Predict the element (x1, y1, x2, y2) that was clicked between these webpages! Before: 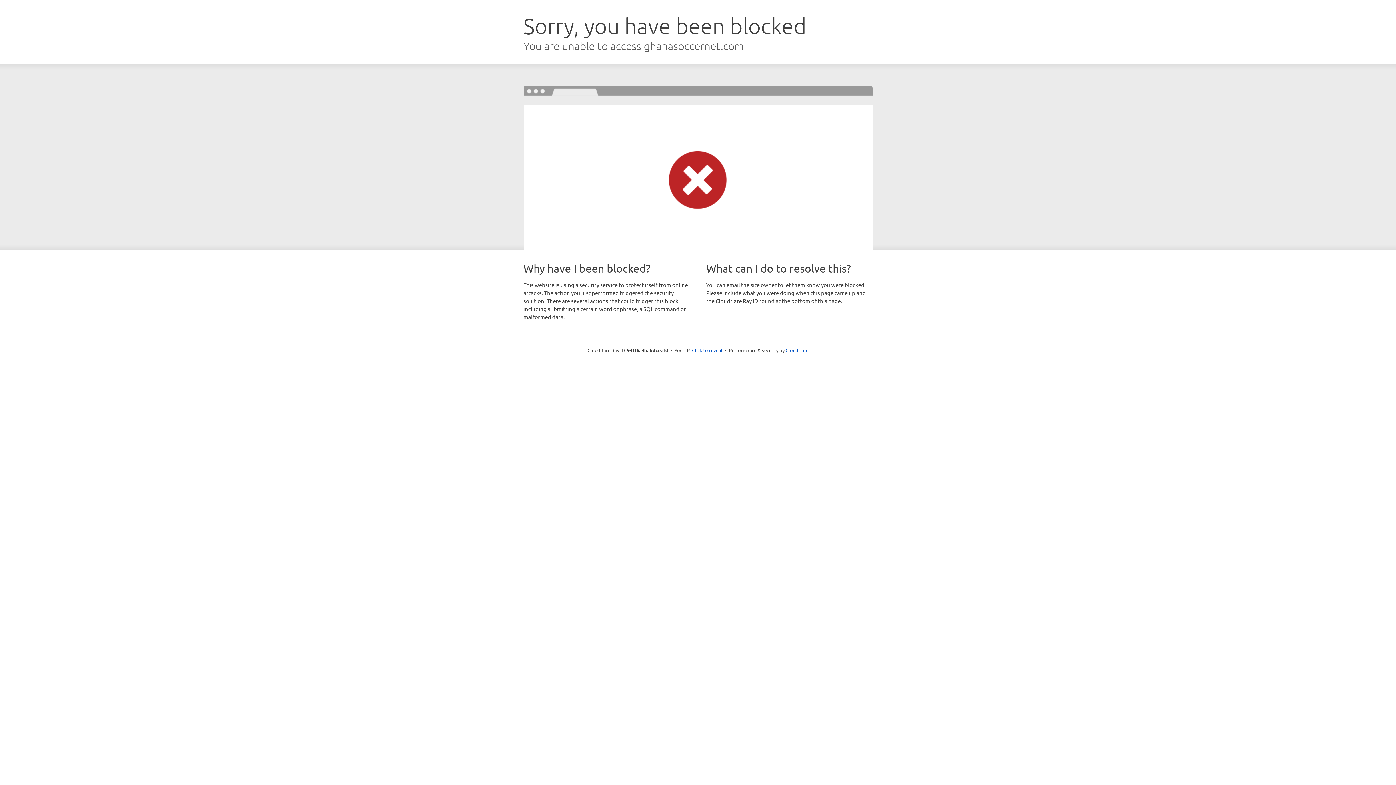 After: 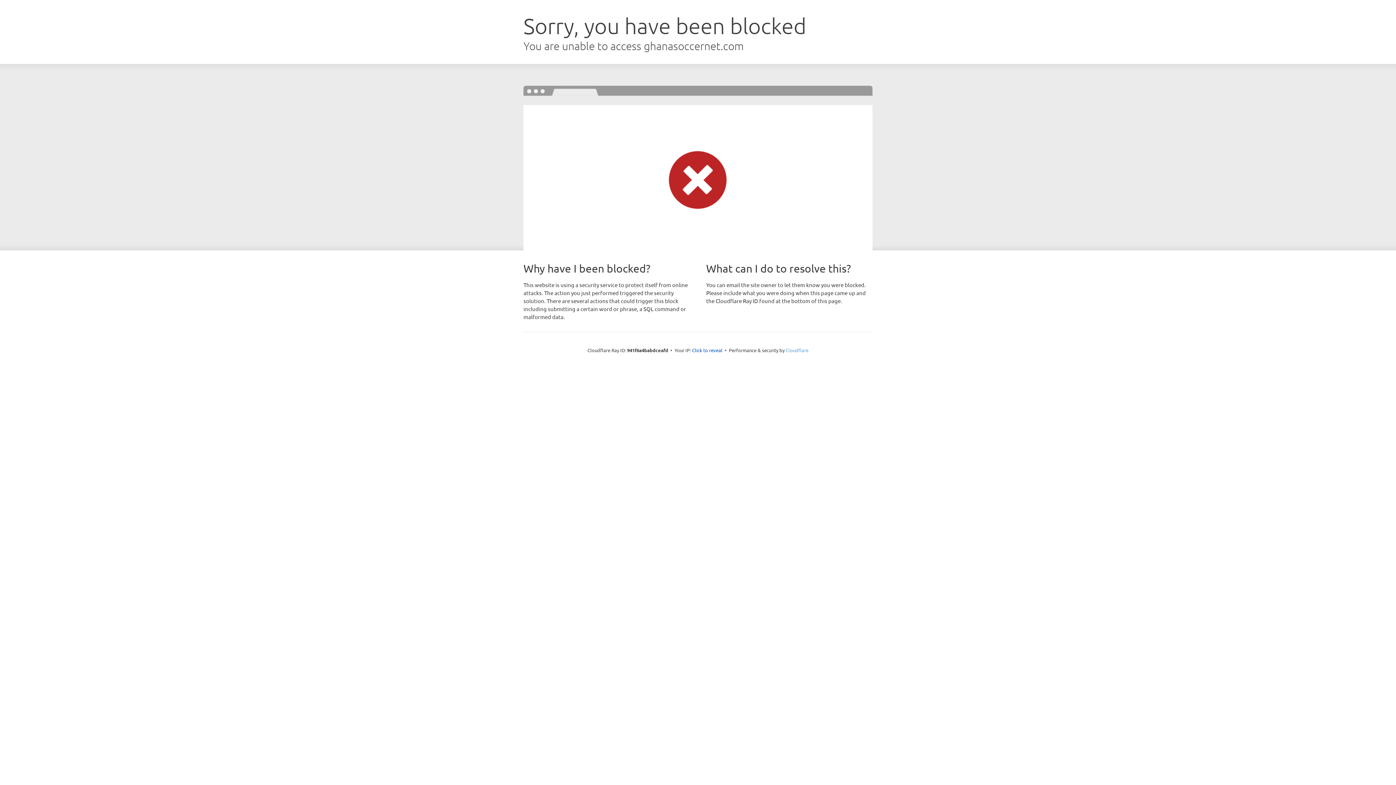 Action: bbox: (785, 347, 808, 353) label: Cloudflare